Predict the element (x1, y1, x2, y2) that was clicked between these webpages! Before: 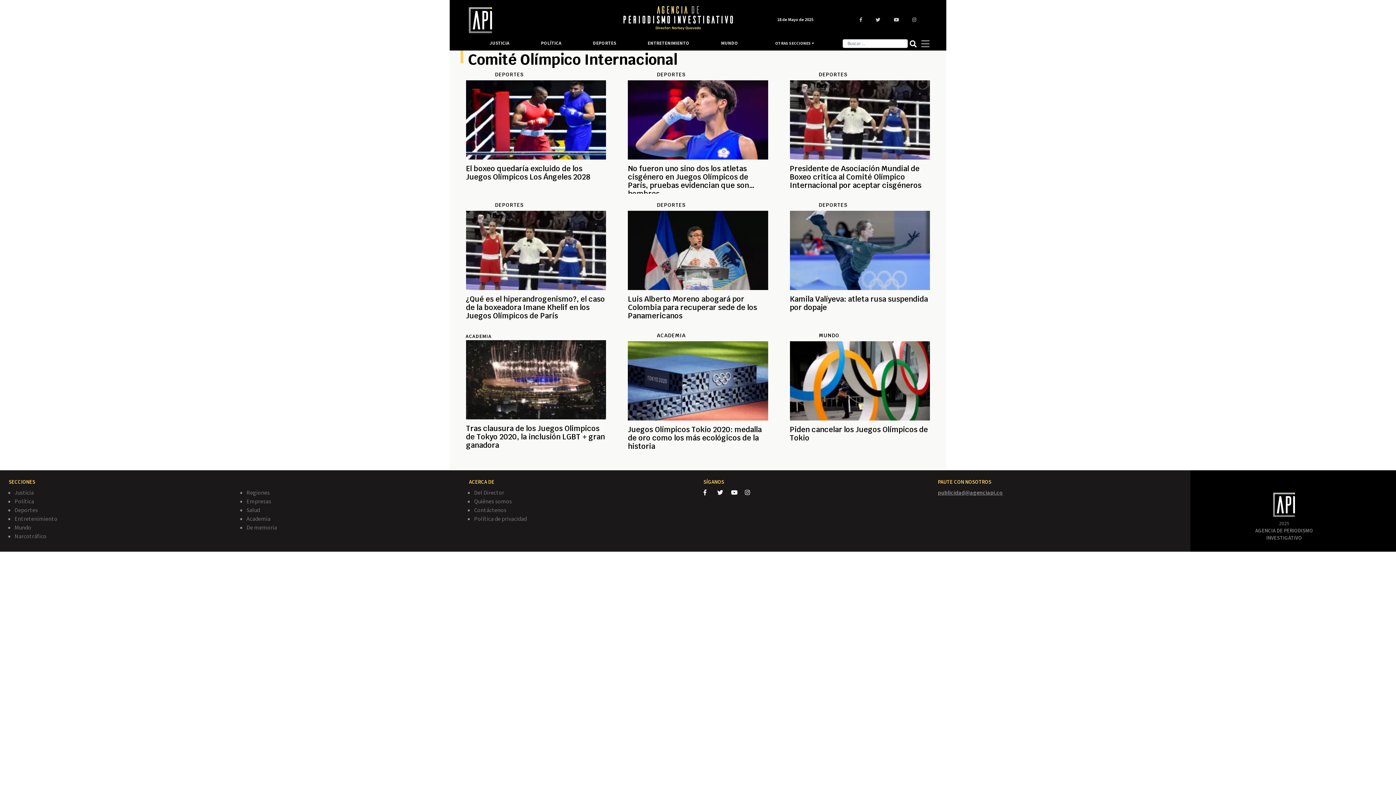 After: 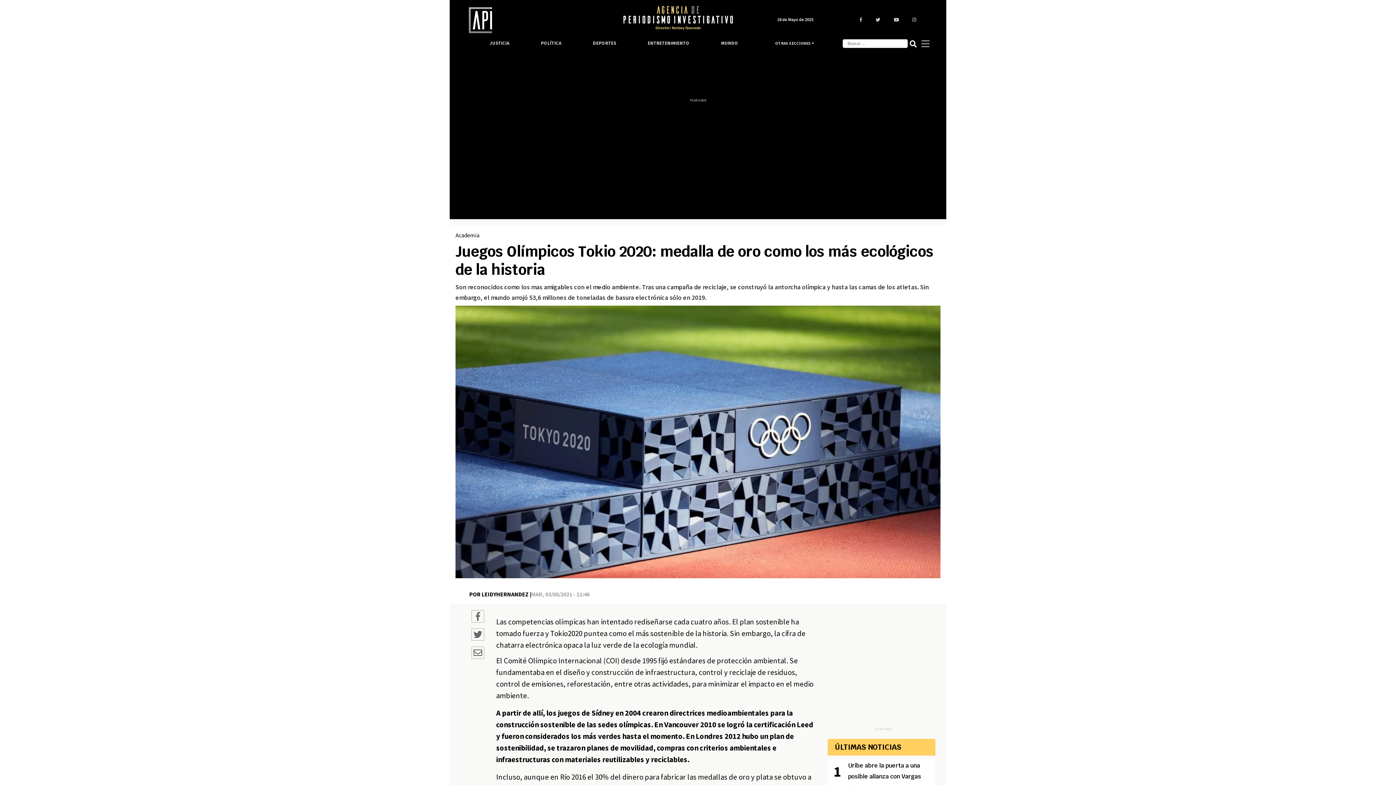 Action: bbox: (628, 455, 768, 462) label: Juegos Olímpicos Tokio 2020: medalla de oro como los más ecológicos de la historia